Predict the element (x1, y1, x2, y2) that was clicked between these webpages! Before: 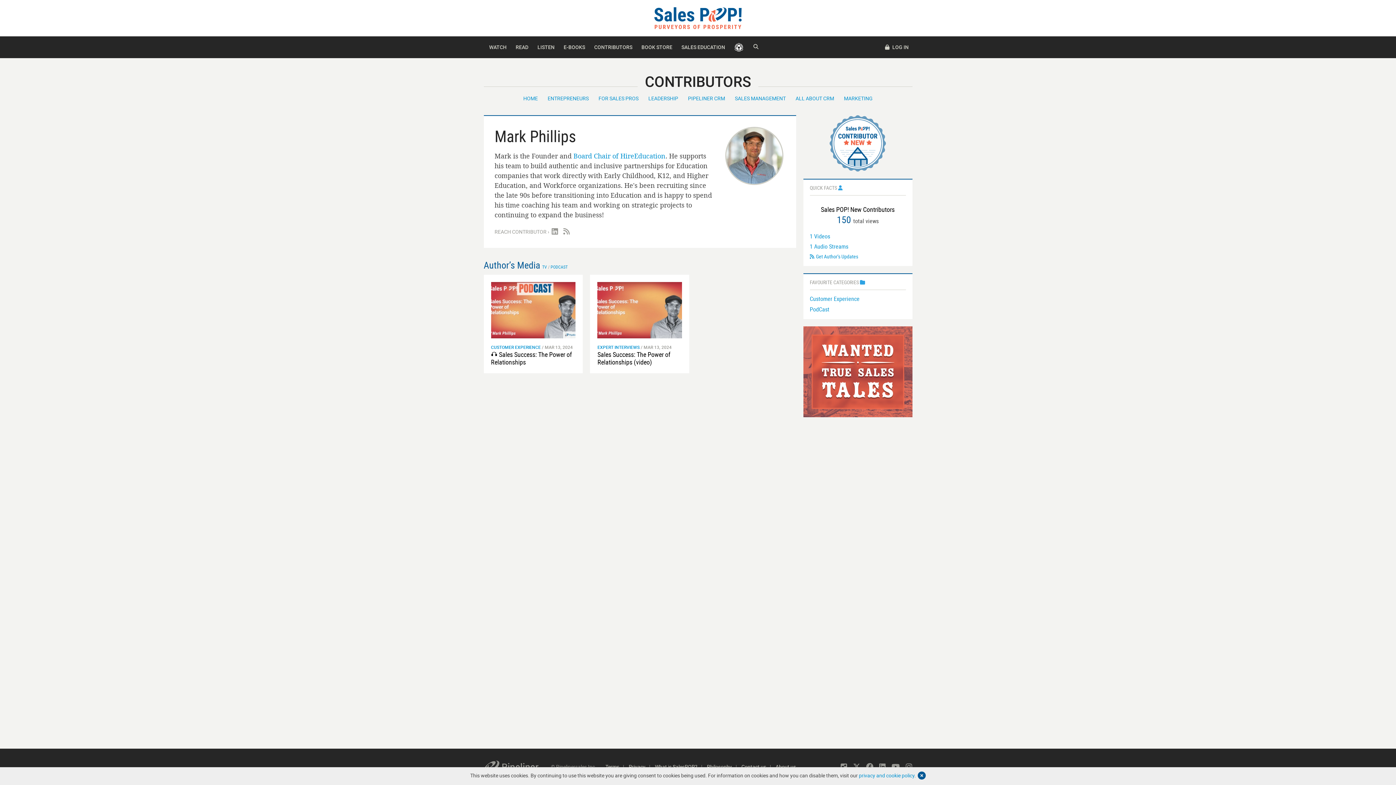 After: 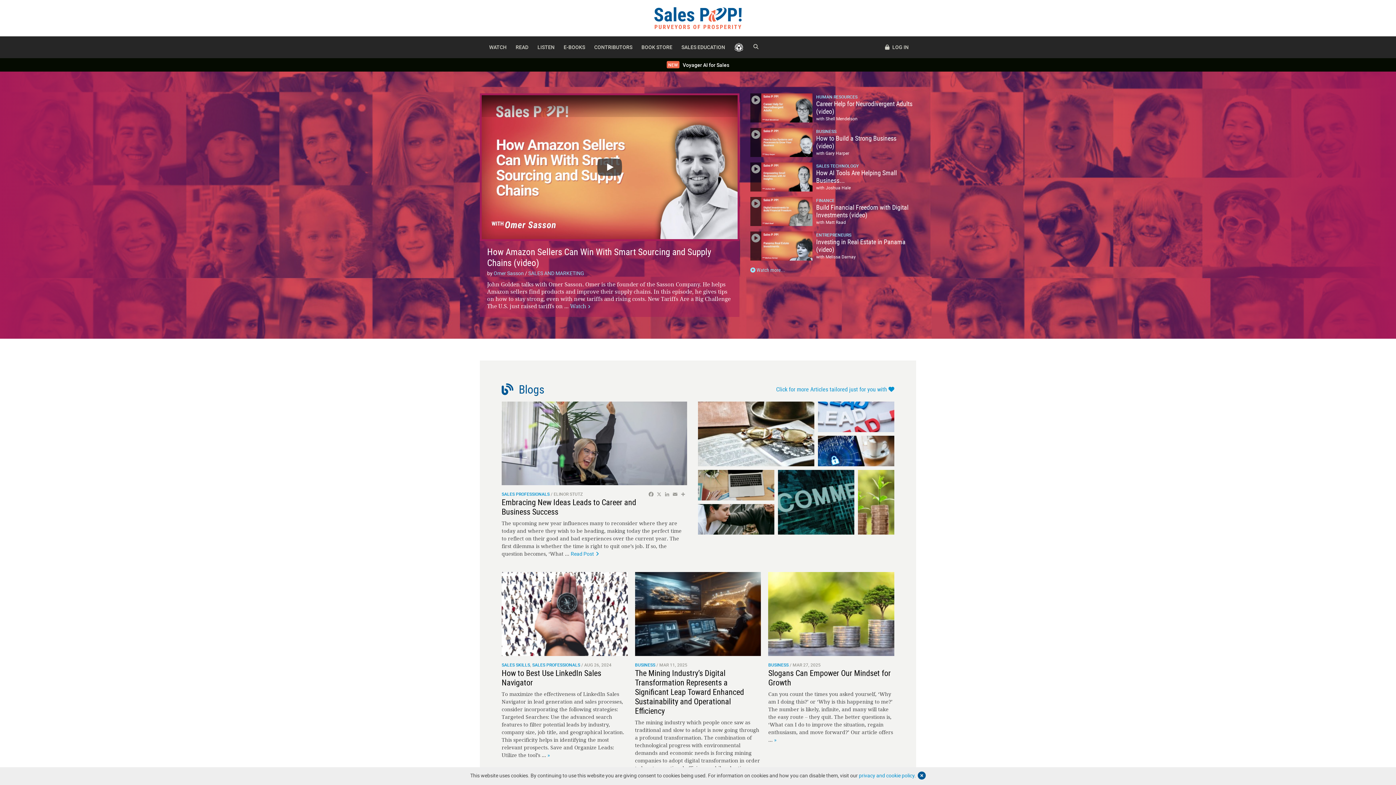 Action: bbox: (483, 761, 551, 773)